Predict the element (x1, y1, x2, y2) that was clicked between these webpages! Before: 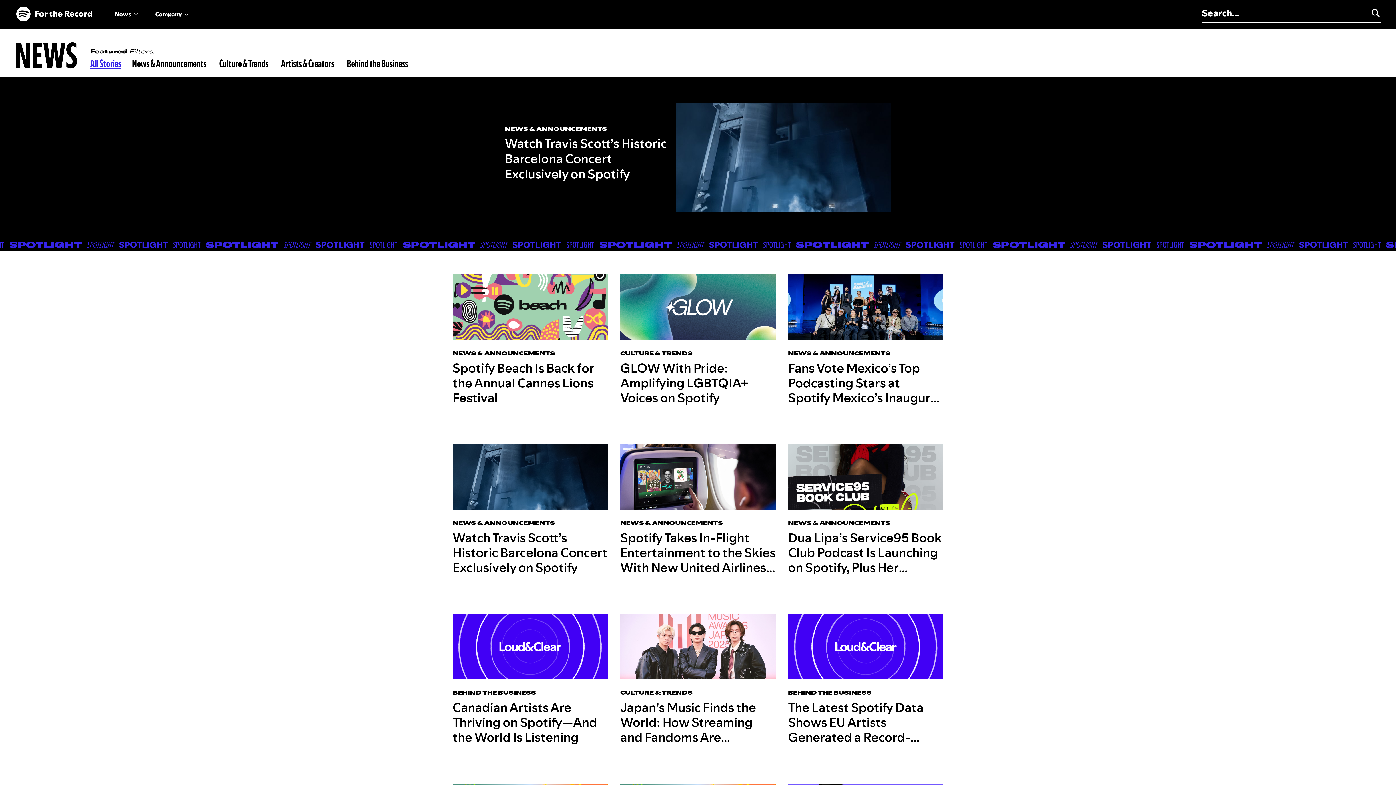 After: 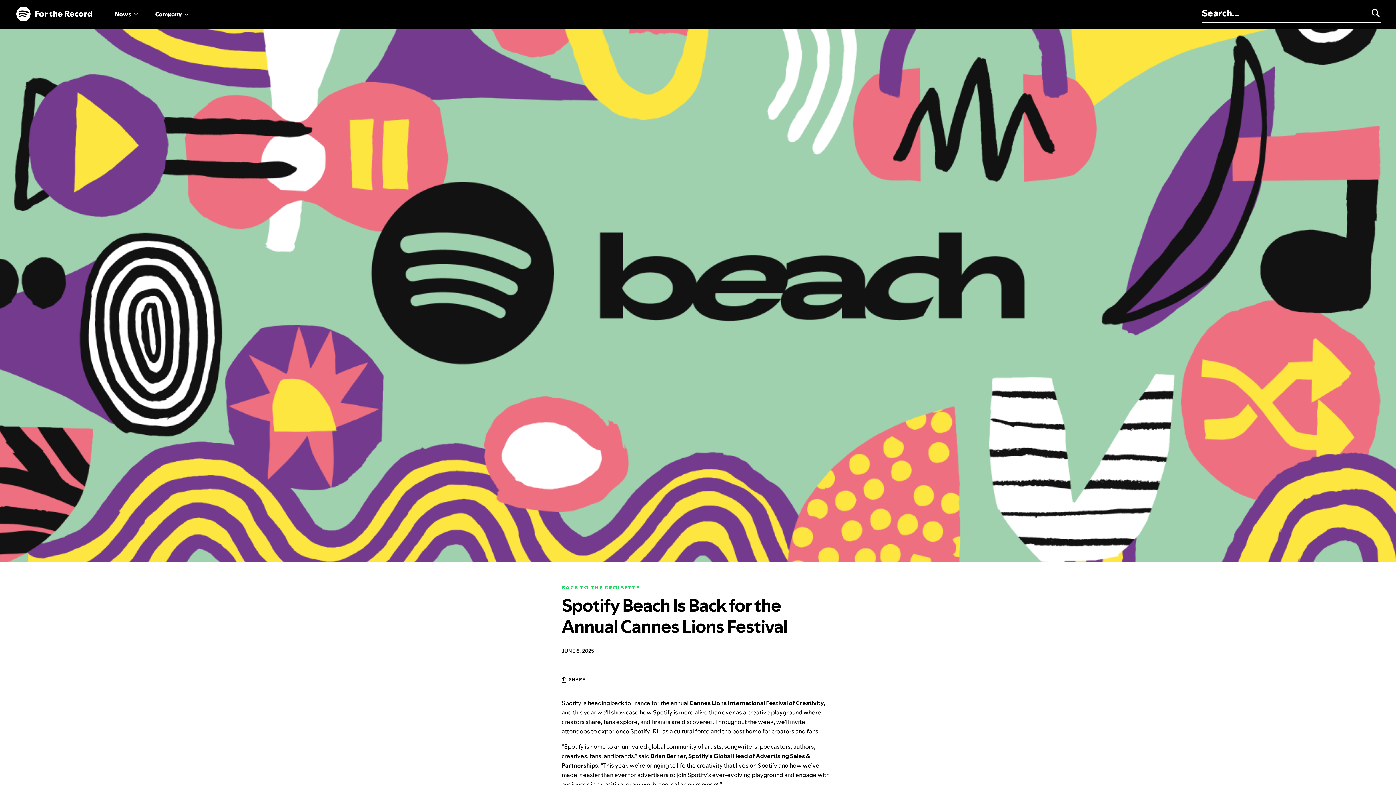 Action: label: Spotify Beach Is Back for the Annual Cannes Lions Festival bbox: (452, 360, 594, 406)